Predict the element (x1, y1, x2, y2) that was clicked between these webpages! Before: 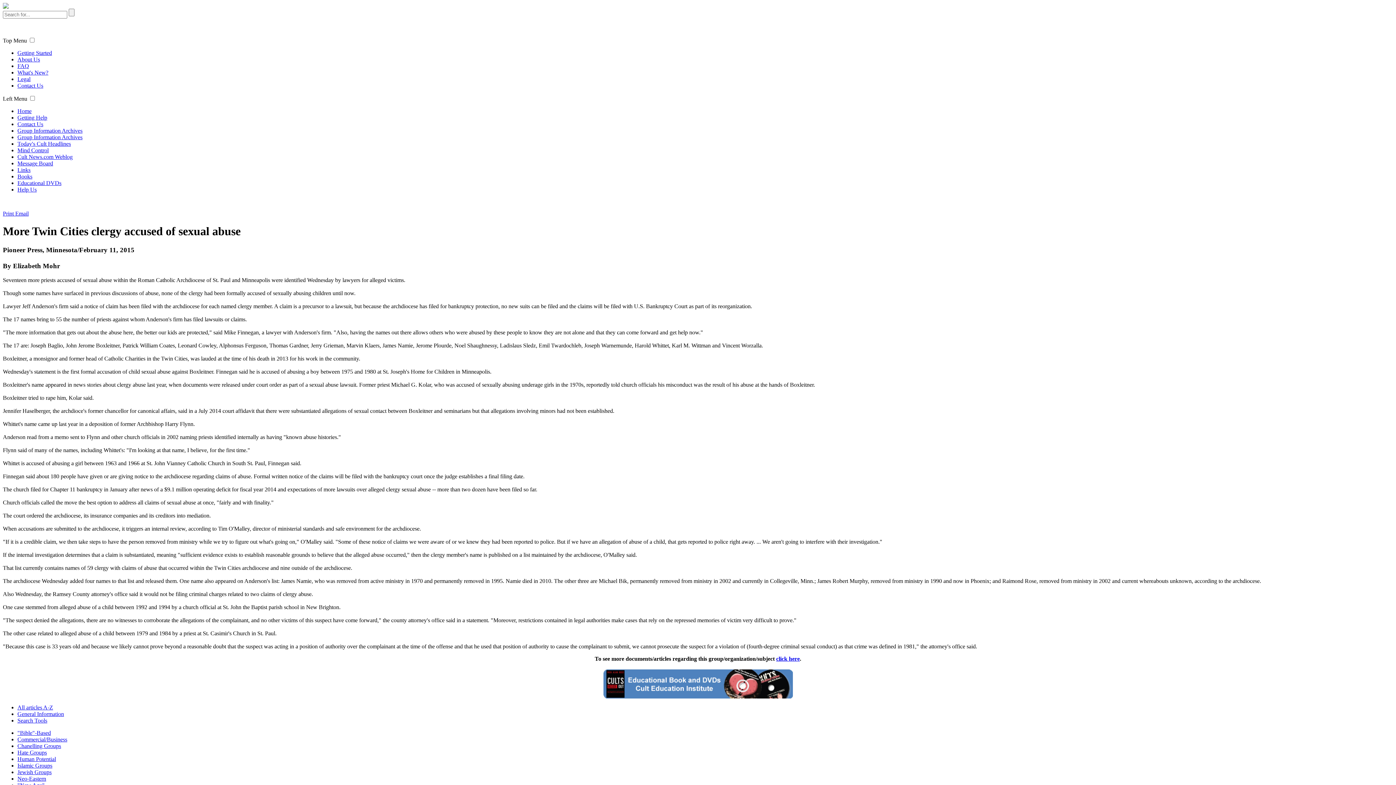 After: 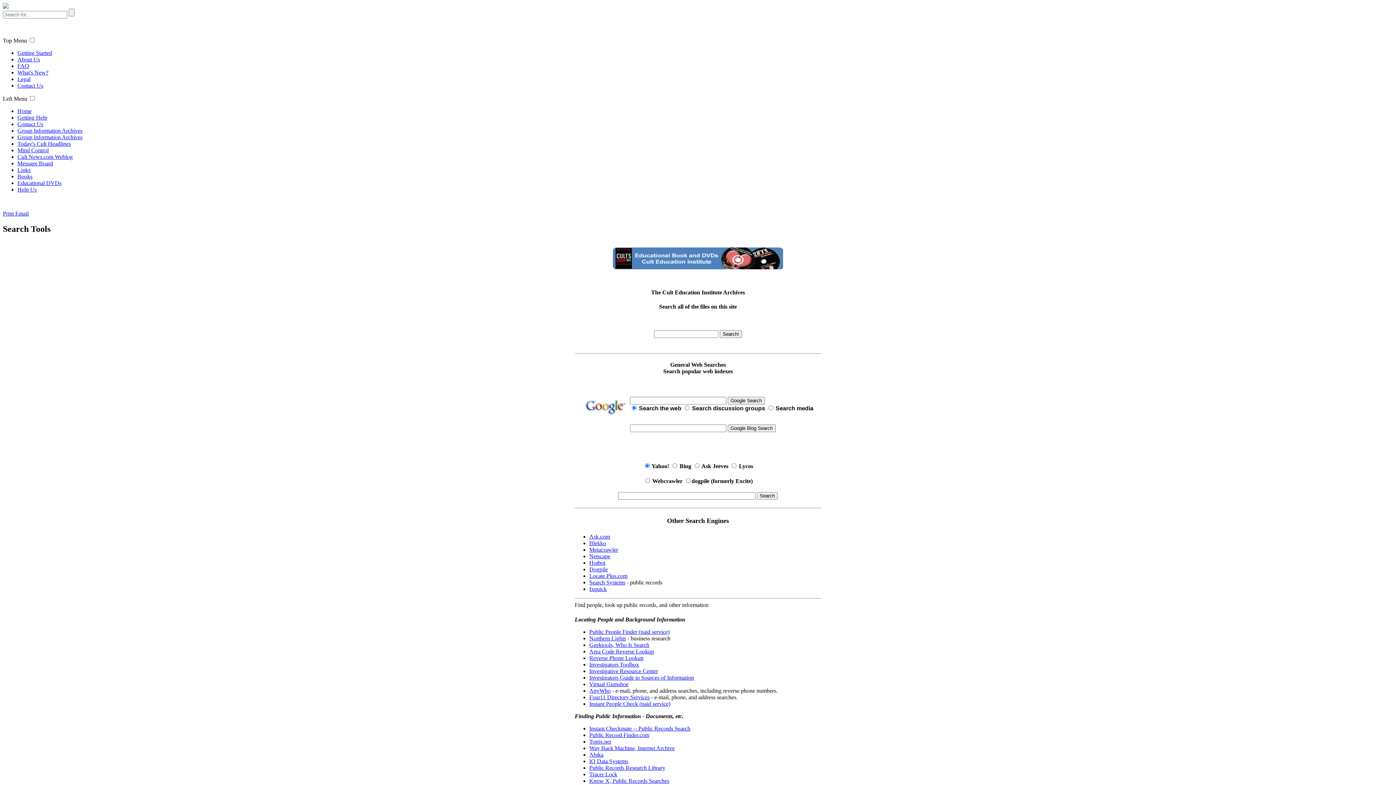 Action: label: Search Tools bbox: (17, 717, 47, 723)